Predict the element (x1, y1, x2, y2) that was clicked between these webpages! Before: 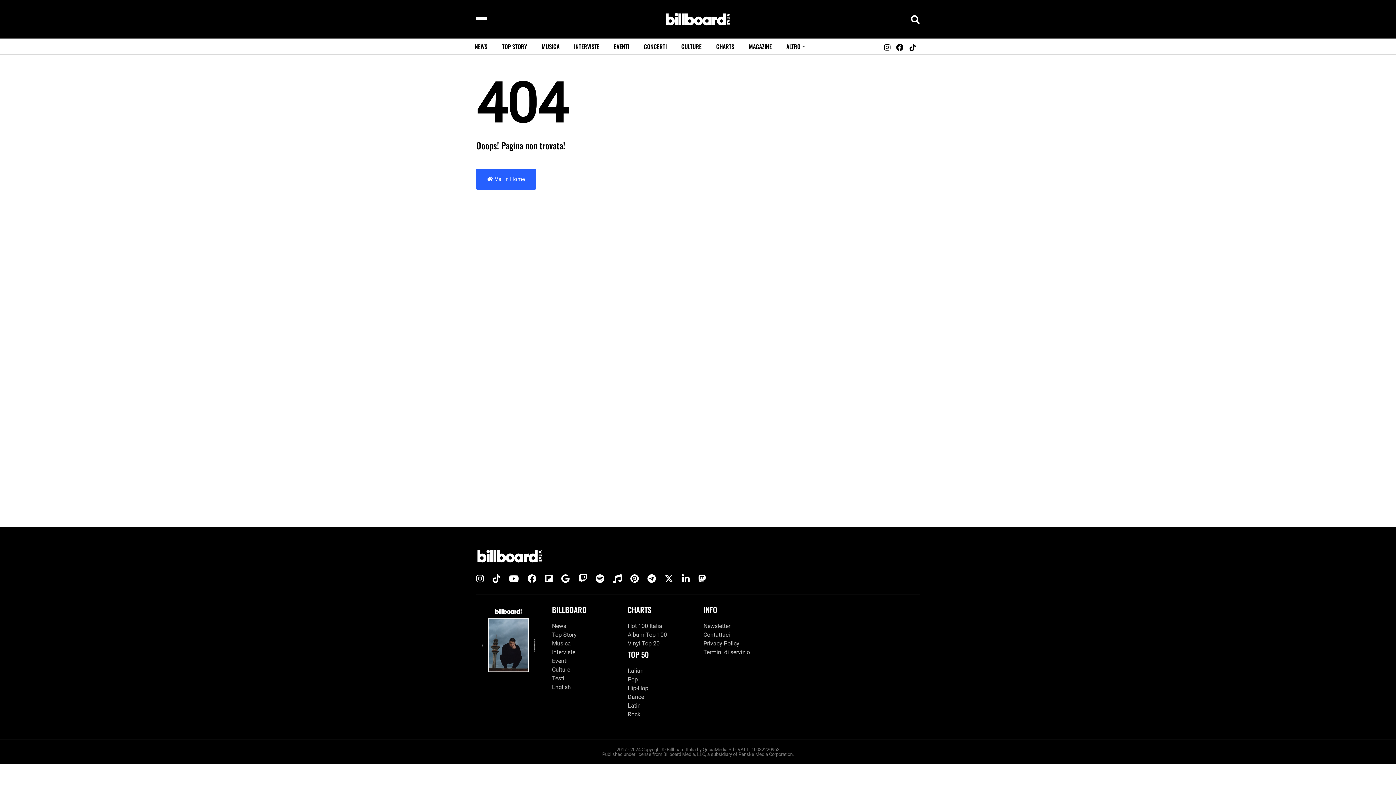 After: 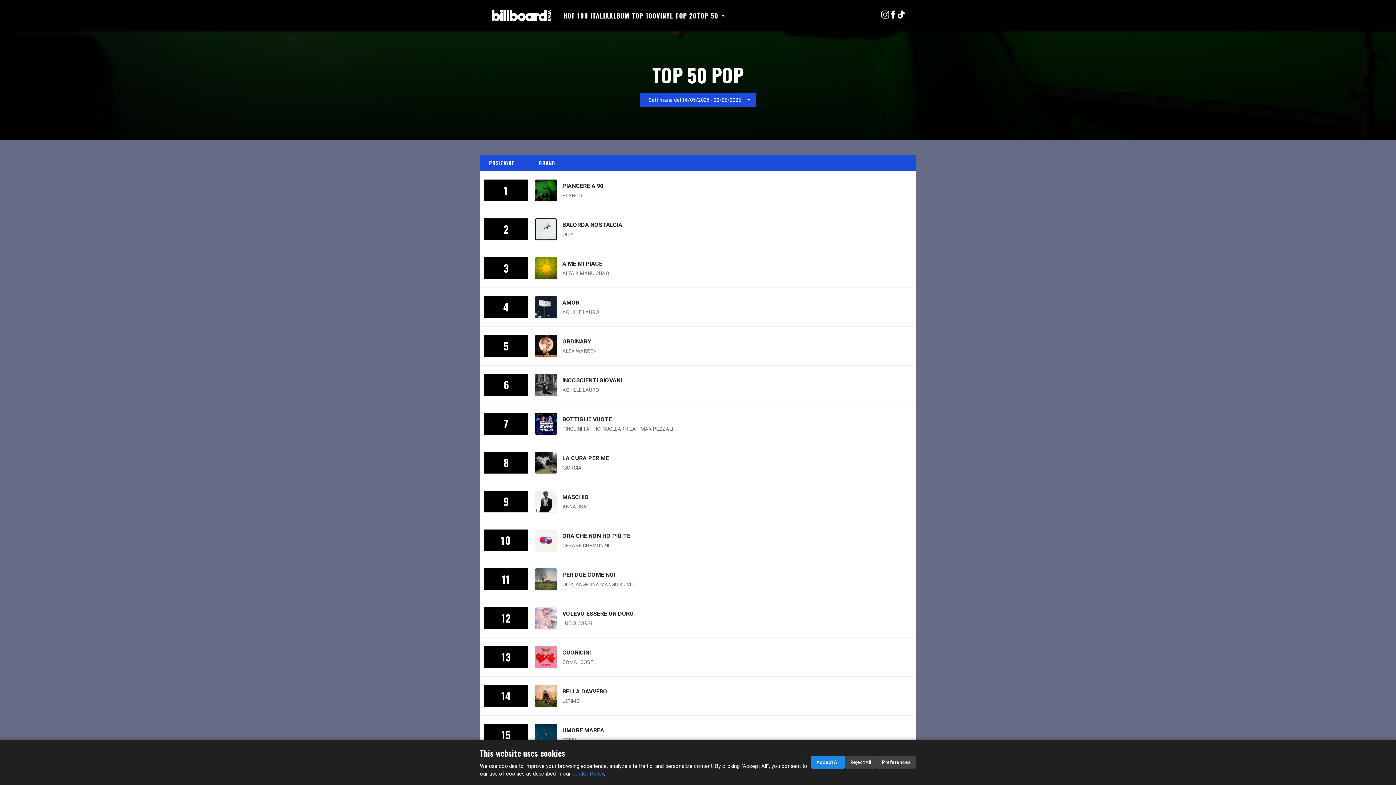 Action: bbox: (627, 676, 692, 683) label: Pop